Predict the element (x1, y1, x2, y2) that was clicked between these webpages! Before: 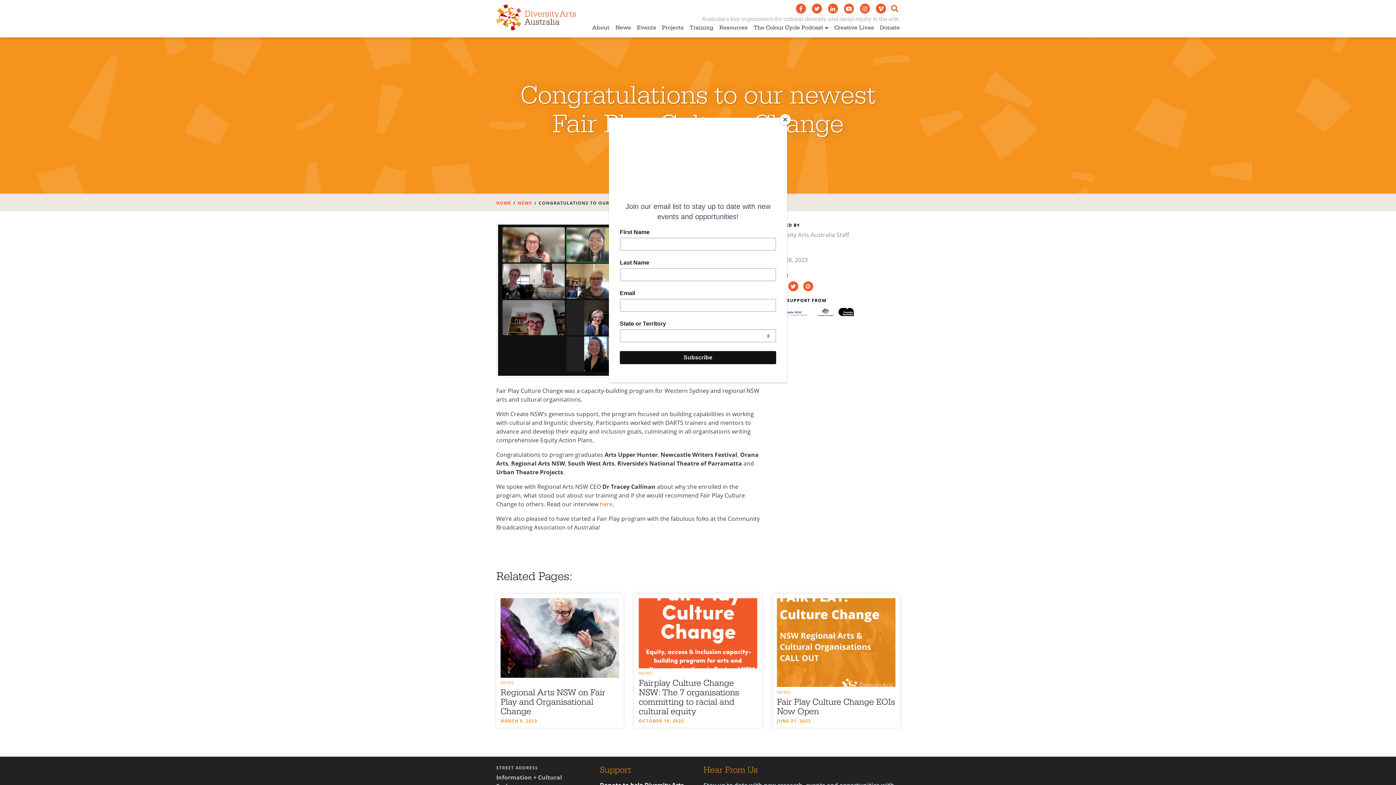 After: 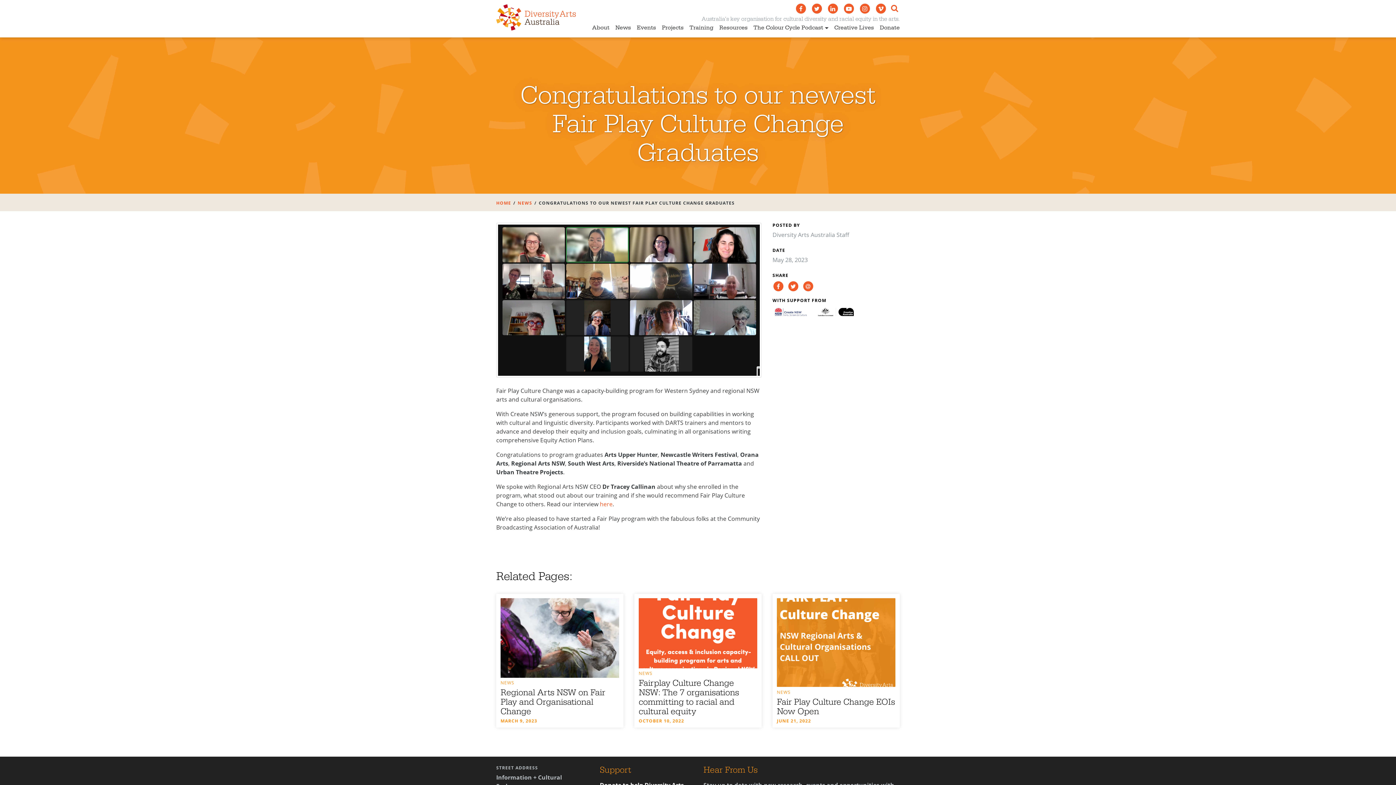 Action: bbox: (780, 114, 790, 125) label: Close